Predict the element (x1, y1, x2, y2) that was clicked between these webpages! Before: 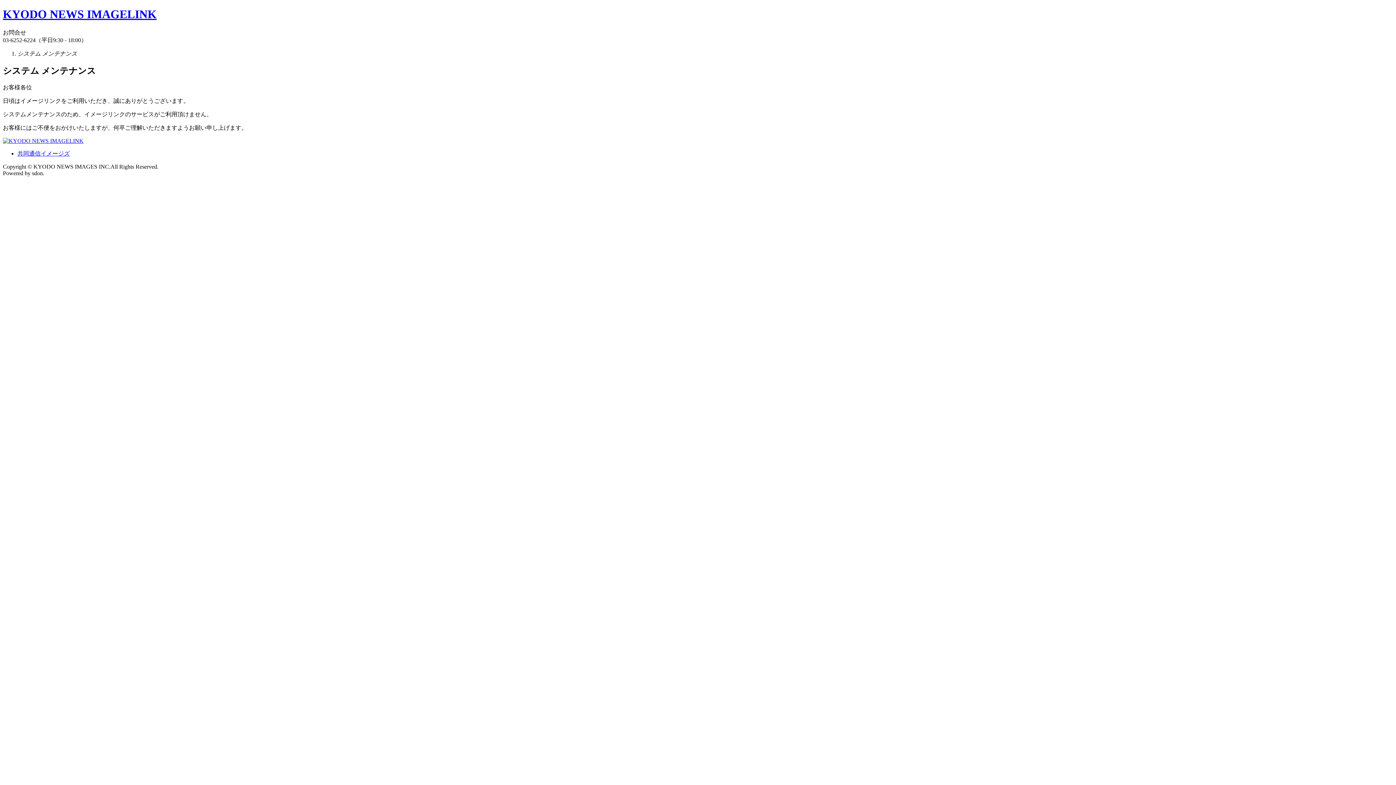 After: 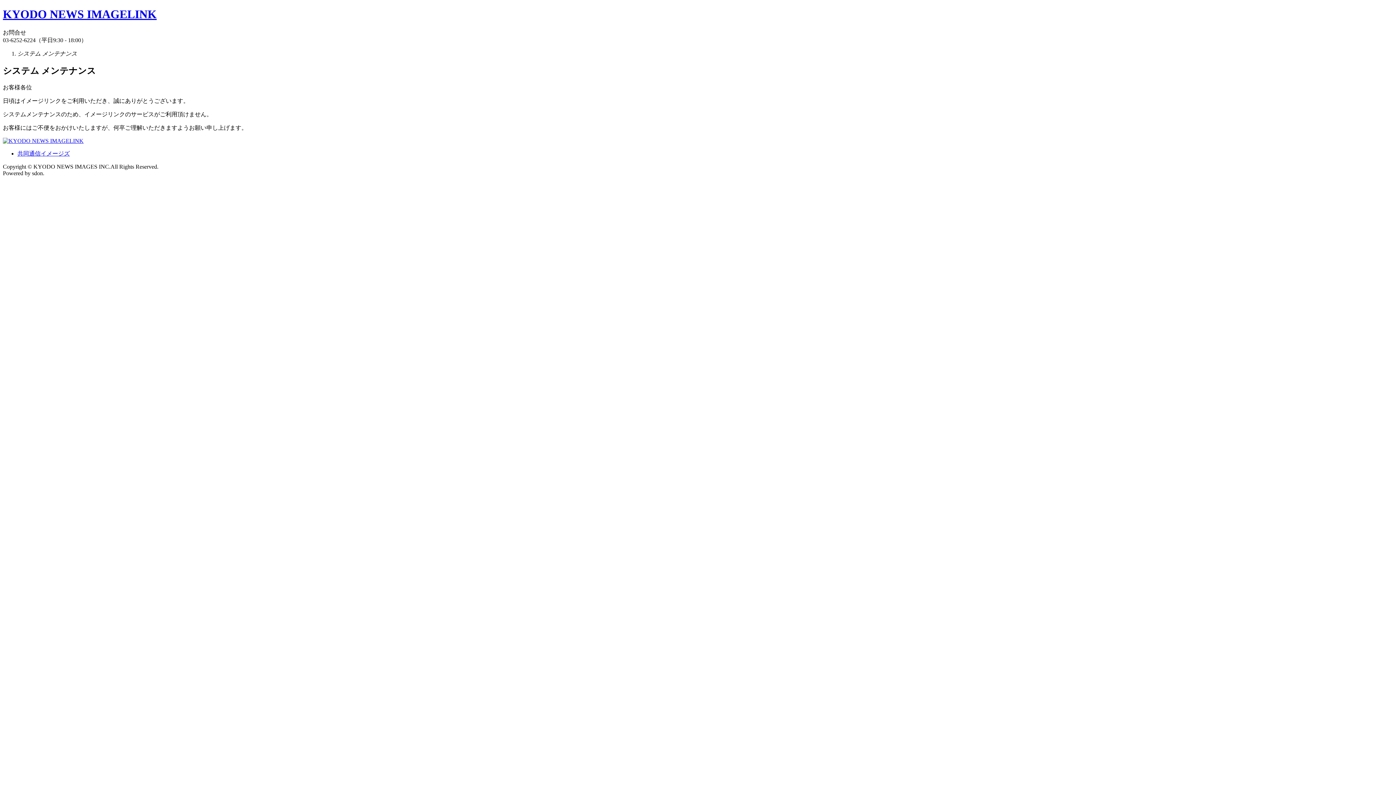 Action: bbox: (2, 7, 156, 20) label: KYODO NEWS IMAGELINK